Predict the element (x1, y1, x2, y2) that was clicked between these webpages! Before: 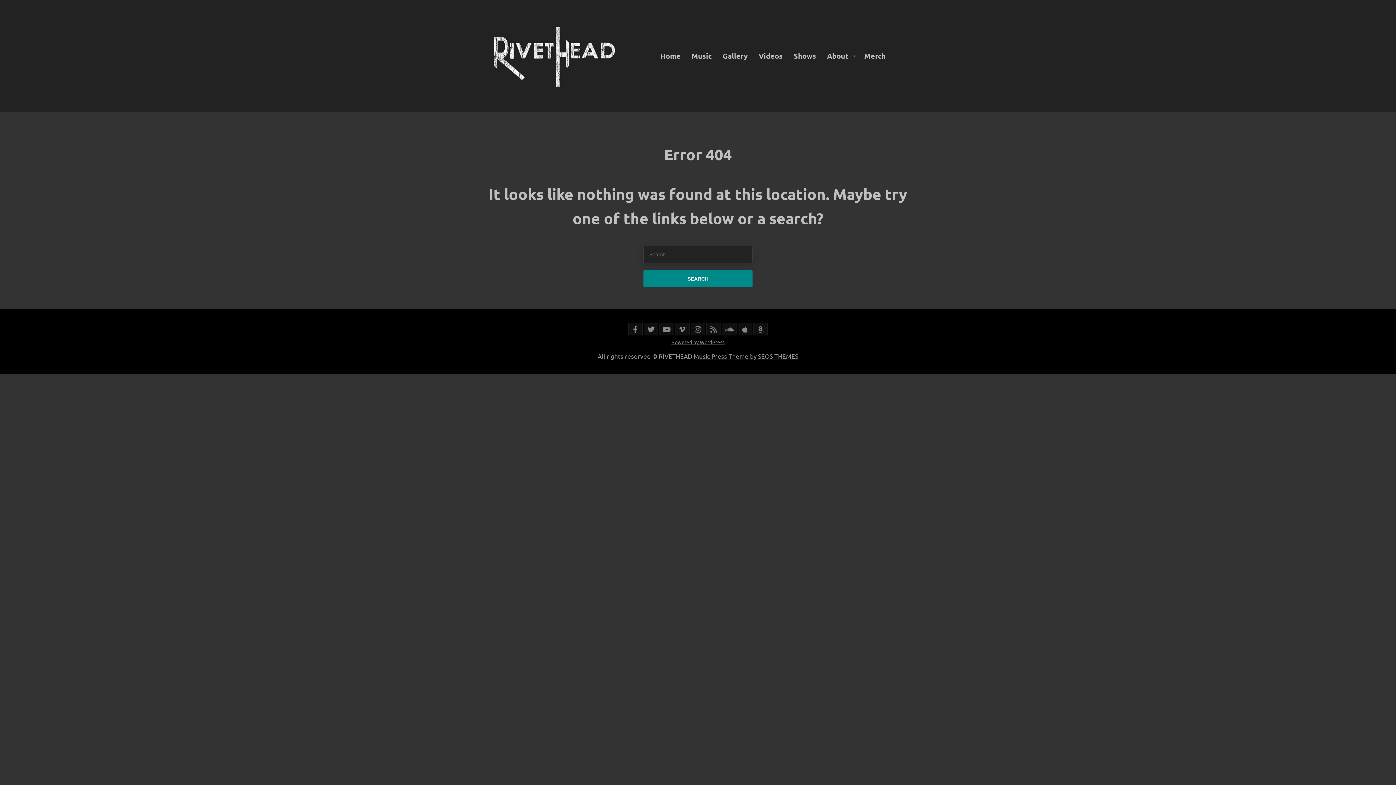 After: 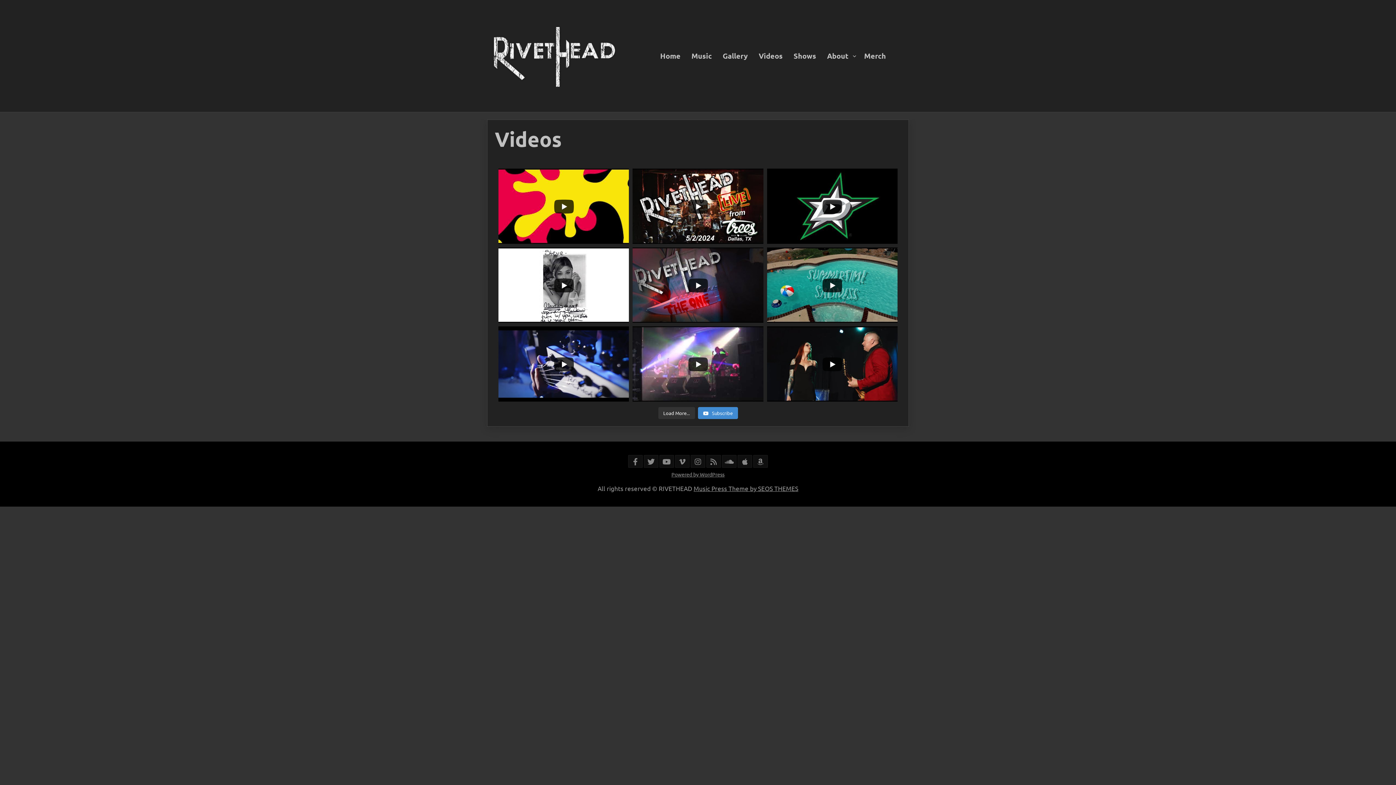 Action: label: Videos bbox: (758, 42, 793, 69)